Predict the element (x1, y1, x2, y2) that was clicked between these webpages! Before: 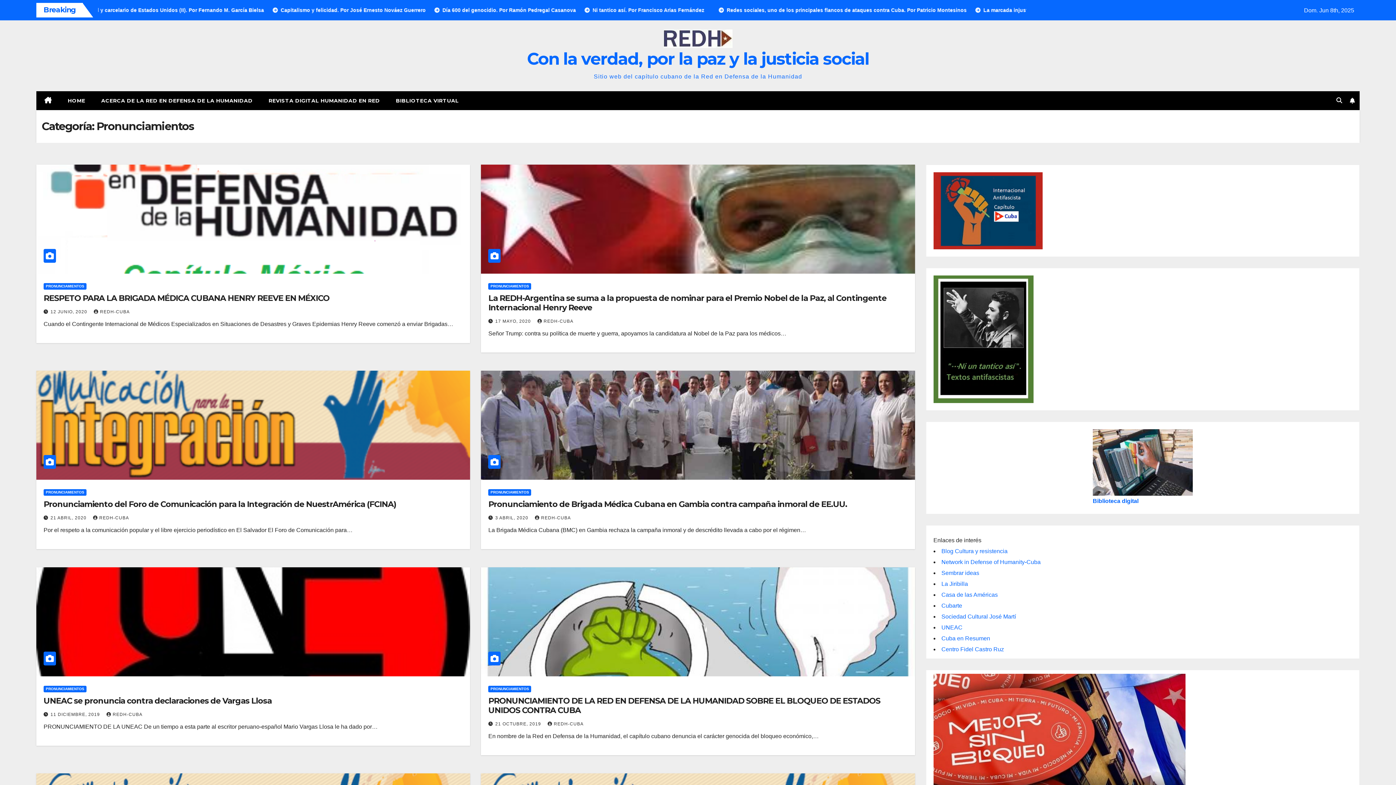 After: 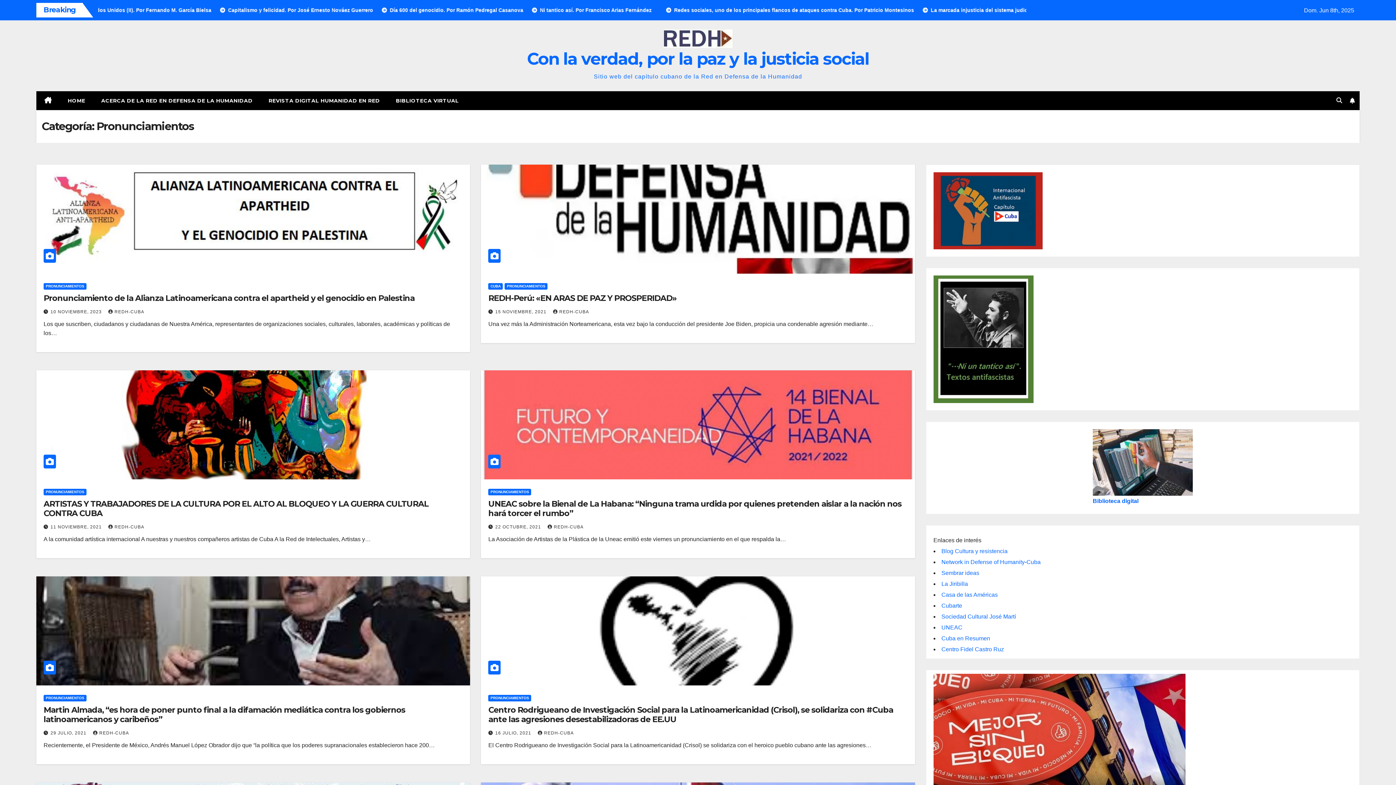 Action: bbox: (488, 686, 531, 692) label: PRONUNCIAMIENTOS